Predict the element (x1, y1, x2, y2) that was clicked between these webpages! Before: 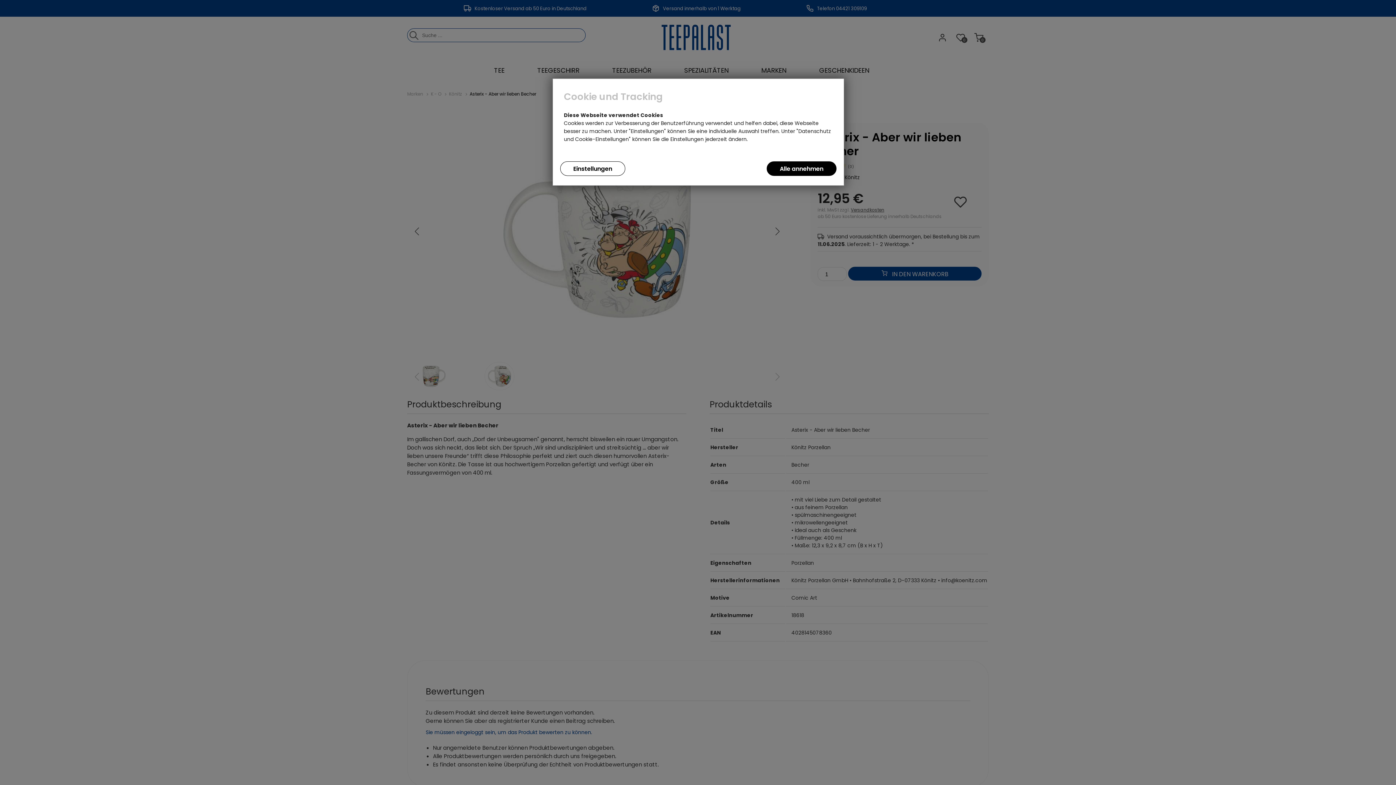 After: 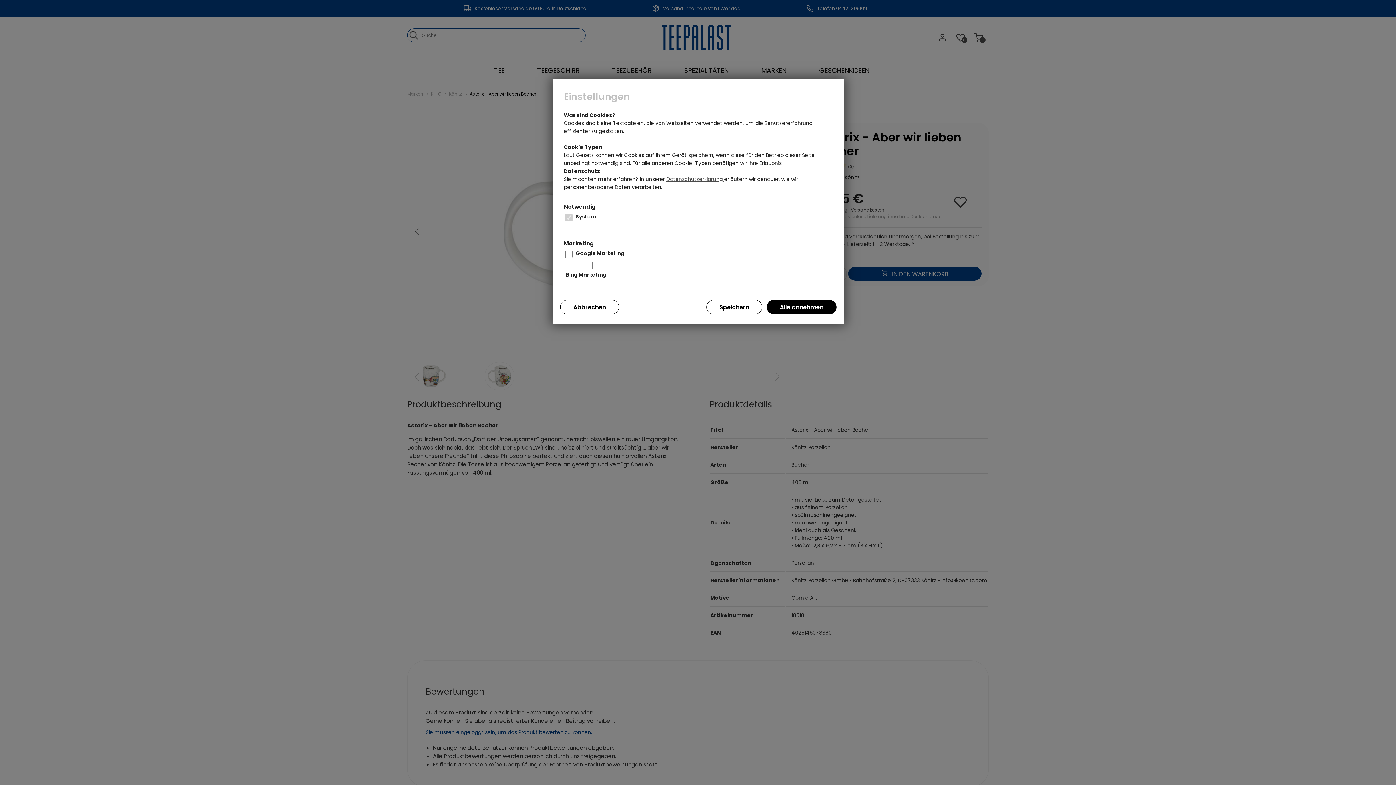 Action: bbox: (560, 161, 625, 176) label: Einstellungen